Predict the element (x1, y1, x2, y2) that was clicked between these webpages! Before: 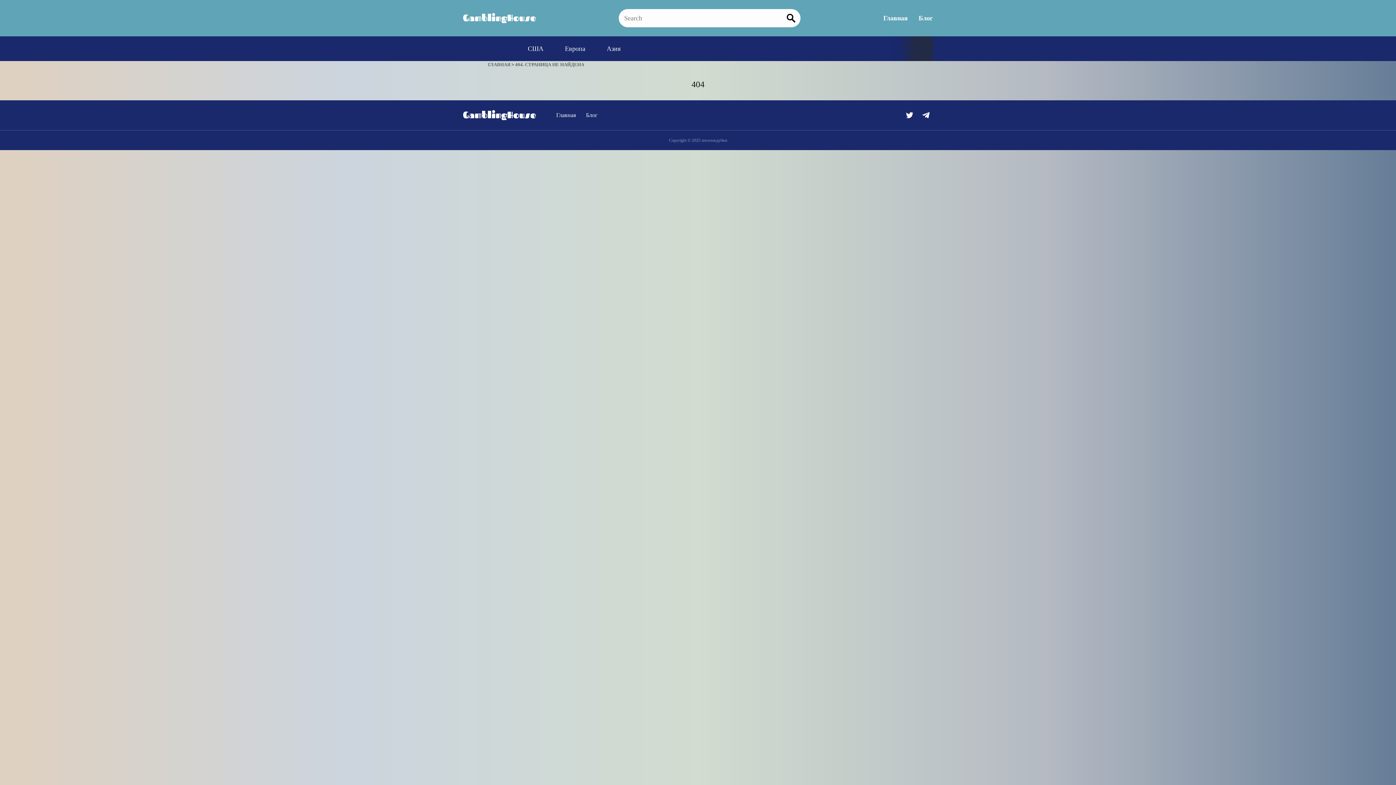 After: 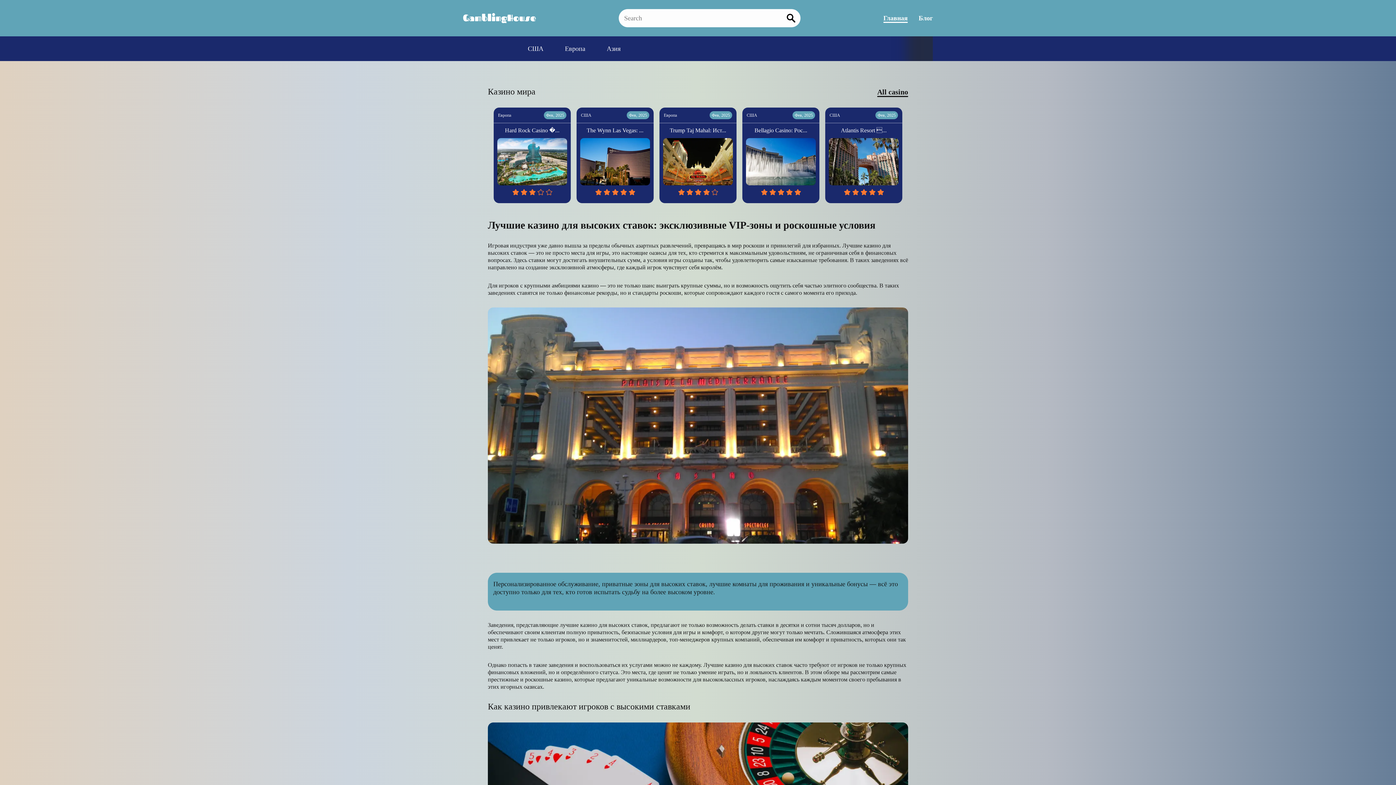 Action: bbox: (556, 112, 576, 118) label: Главная